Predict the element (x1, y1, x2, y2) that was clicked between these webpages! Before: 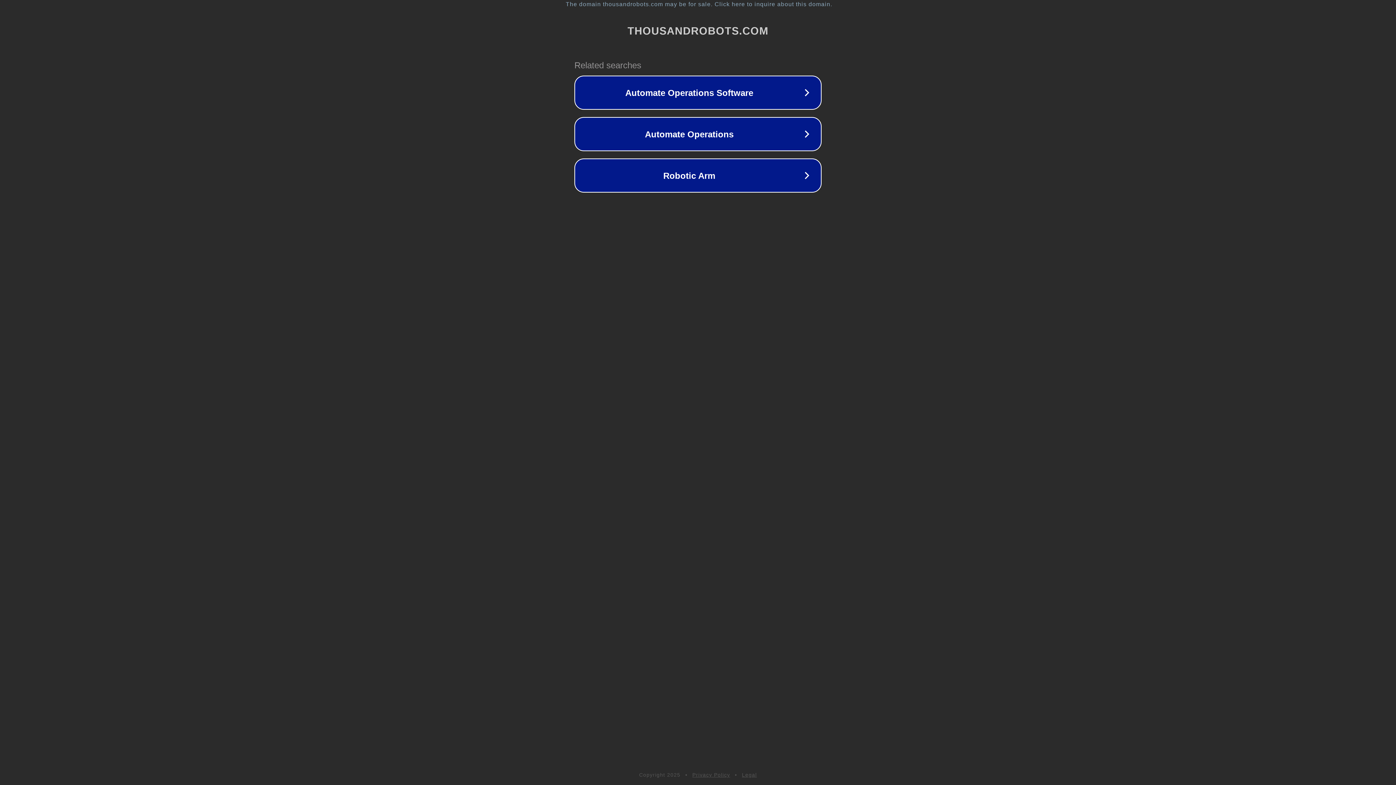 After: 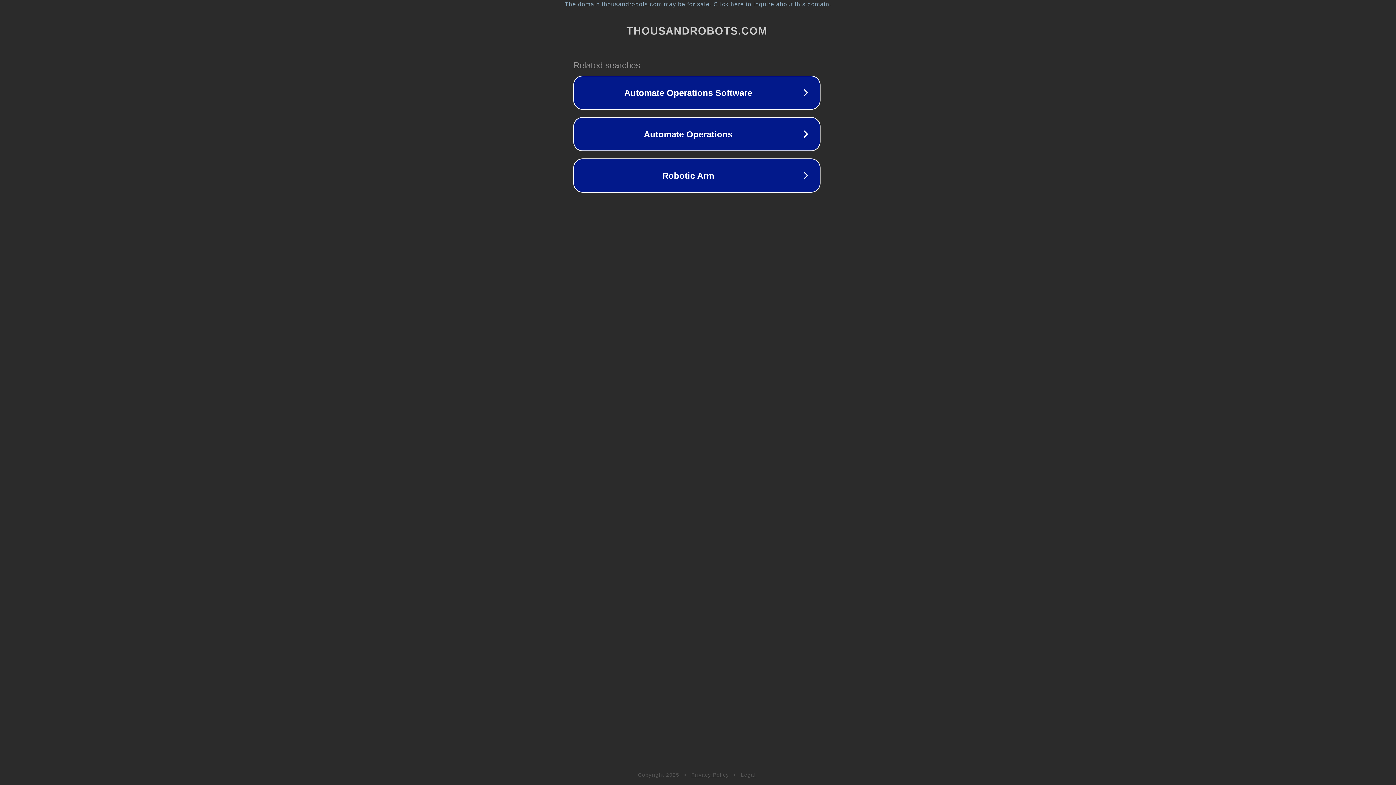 Action: label: The domain thousandrobots.com may be for sale. Click here to inquire about this domain. bbox: (1, 1, 1397, 7)